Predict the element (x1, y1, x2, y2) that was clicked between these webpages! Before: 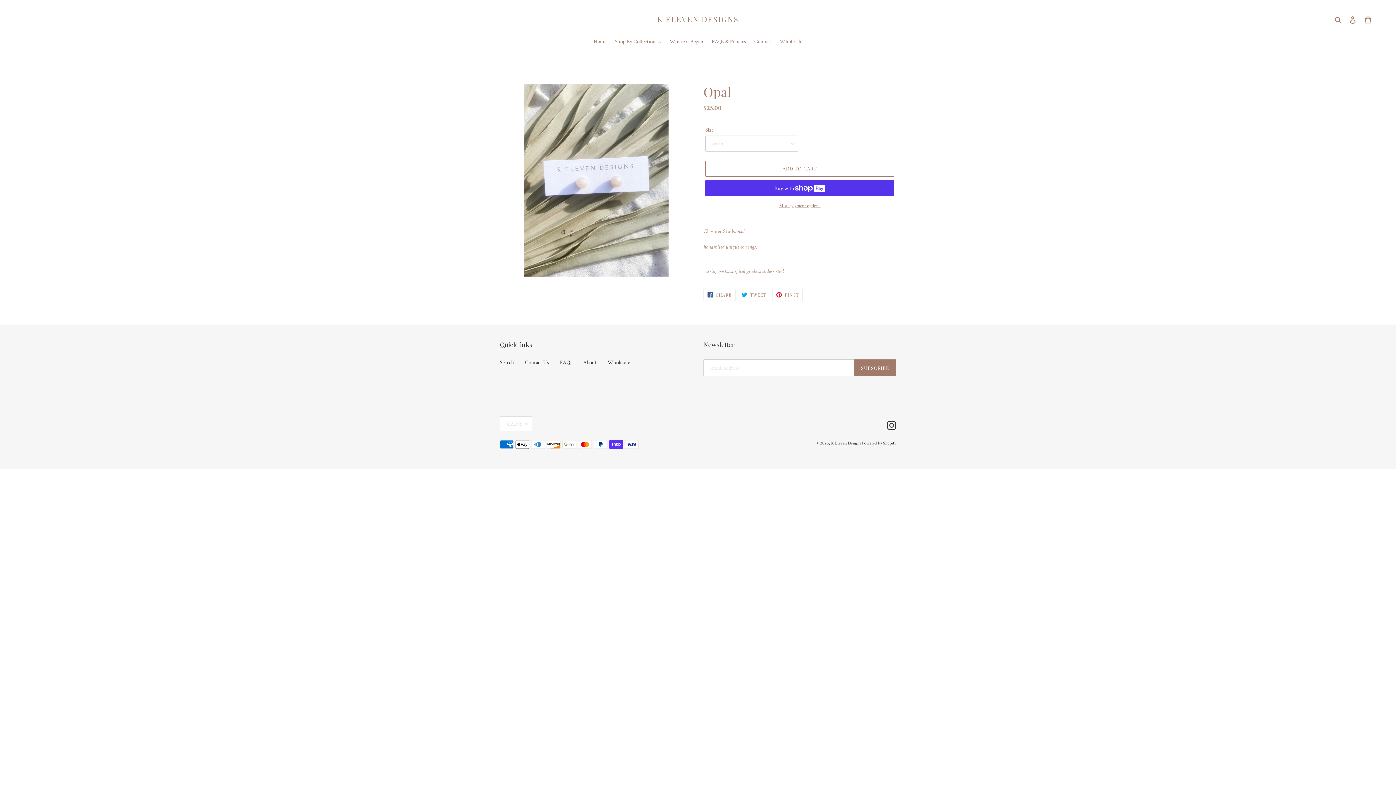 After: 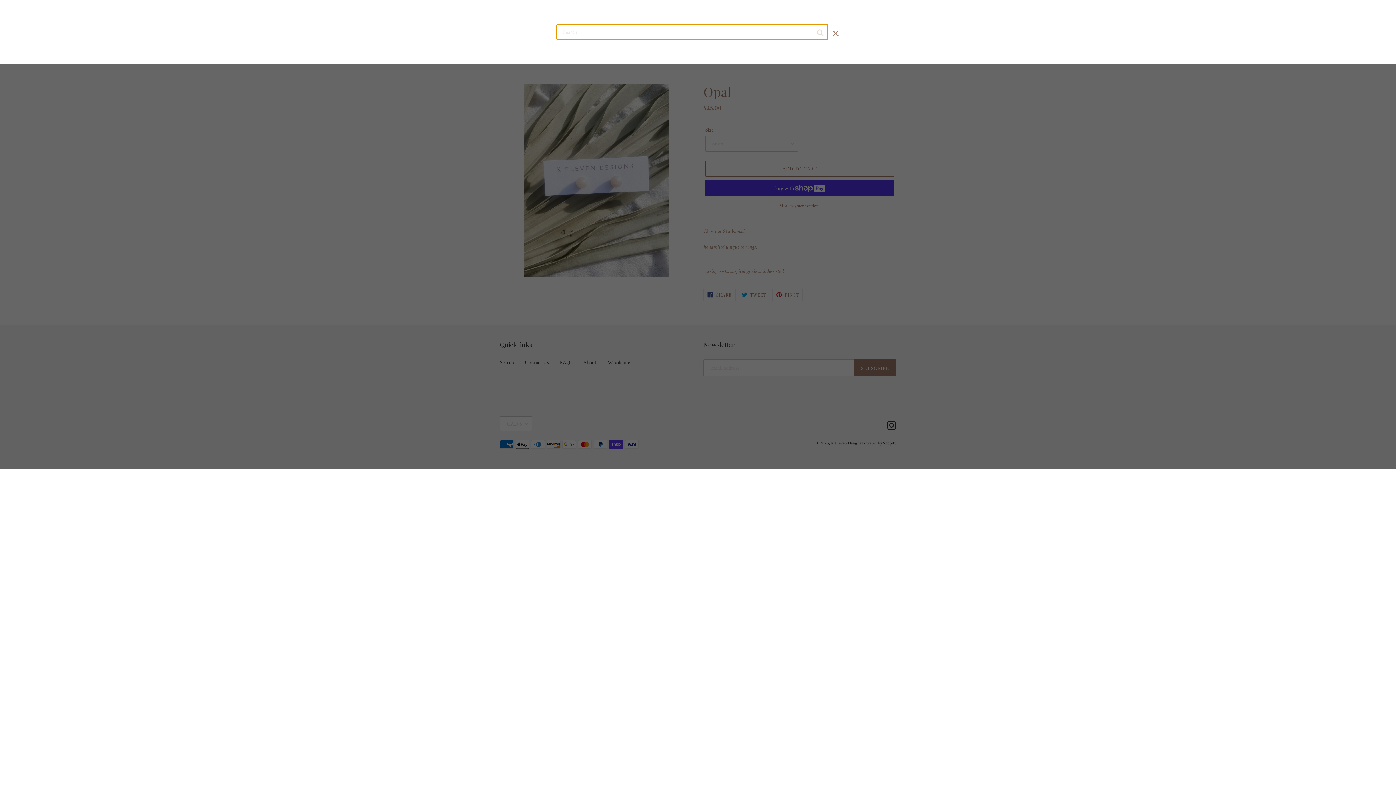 Action: label: Search bbox: (1332, 14, 1345, 24)